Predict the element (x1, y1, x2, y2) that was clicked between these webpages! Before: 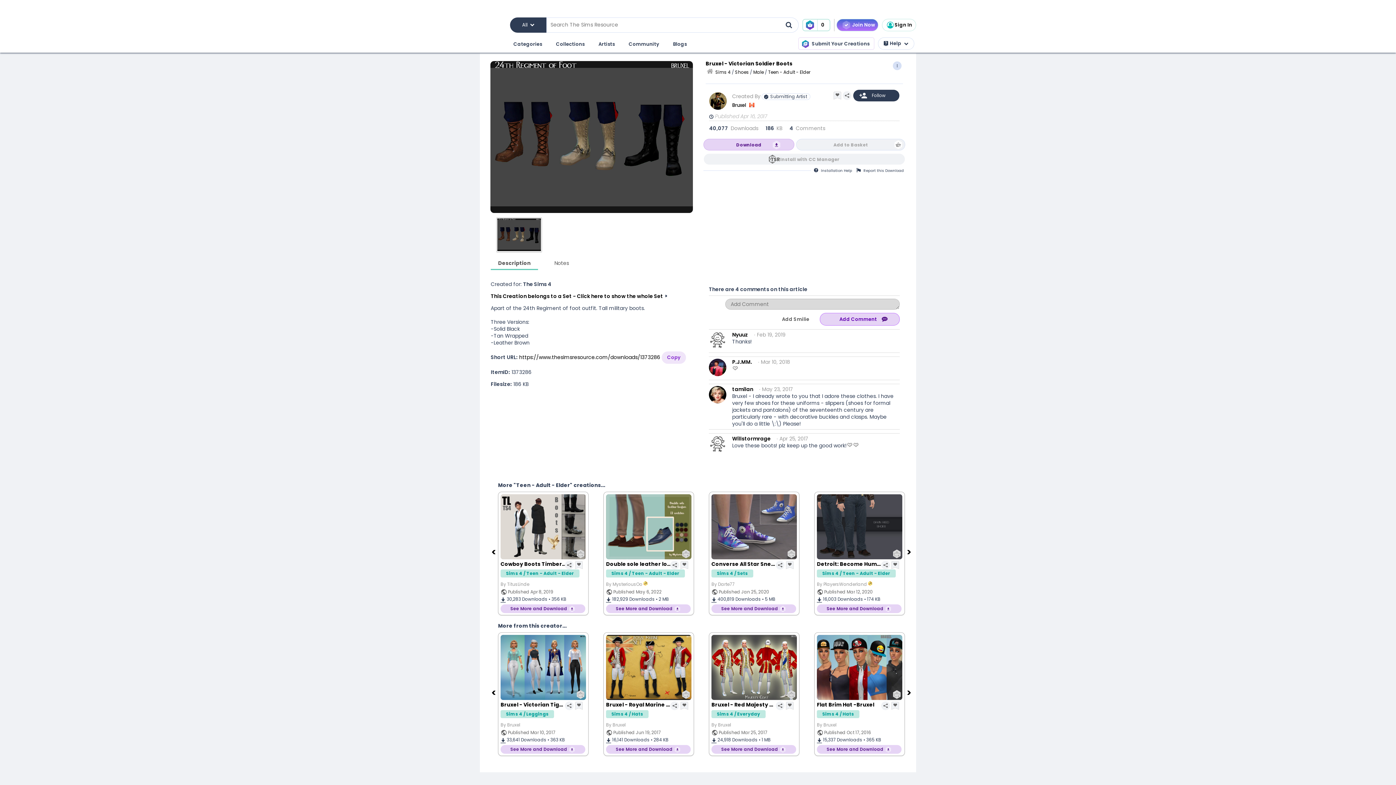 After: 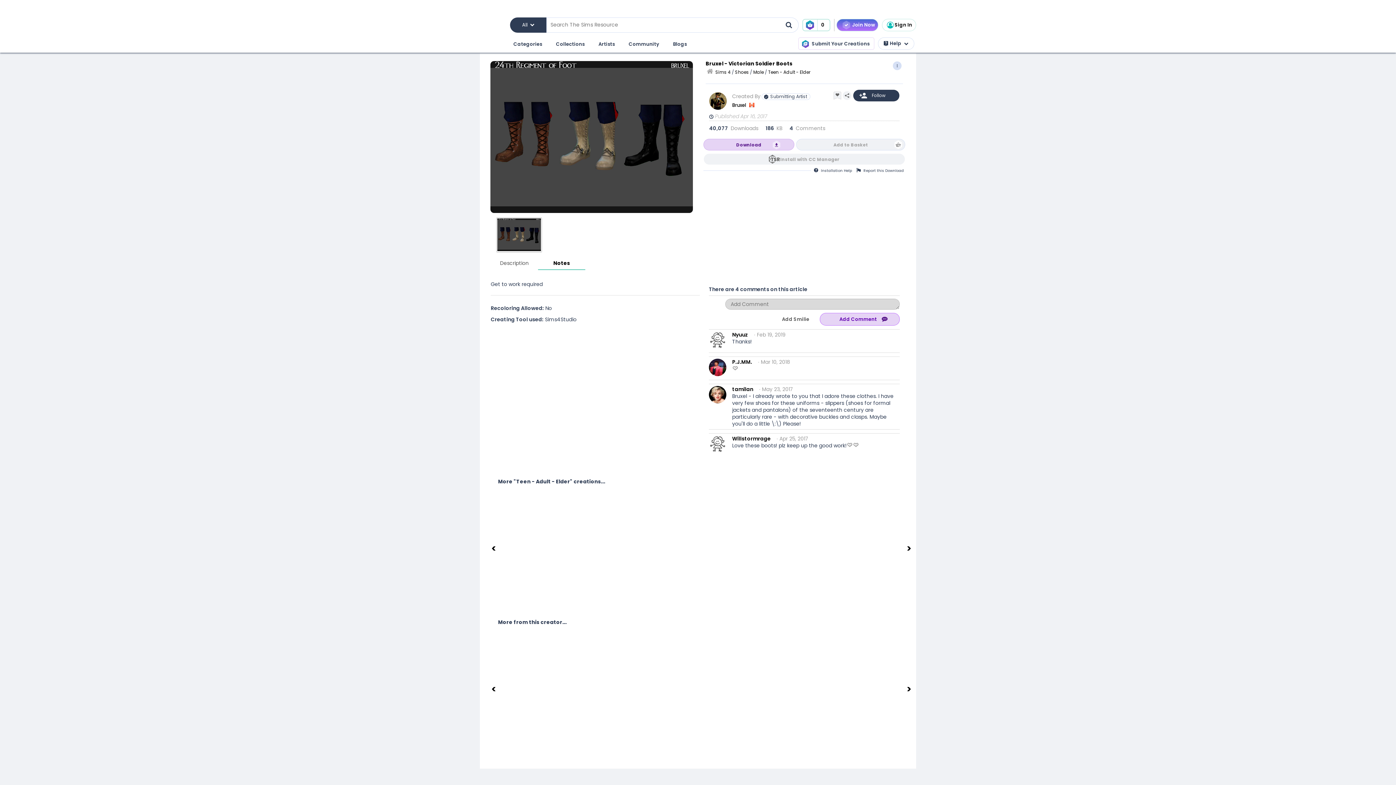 Action: label: Notes bbox: (538, 256, 585, 267)